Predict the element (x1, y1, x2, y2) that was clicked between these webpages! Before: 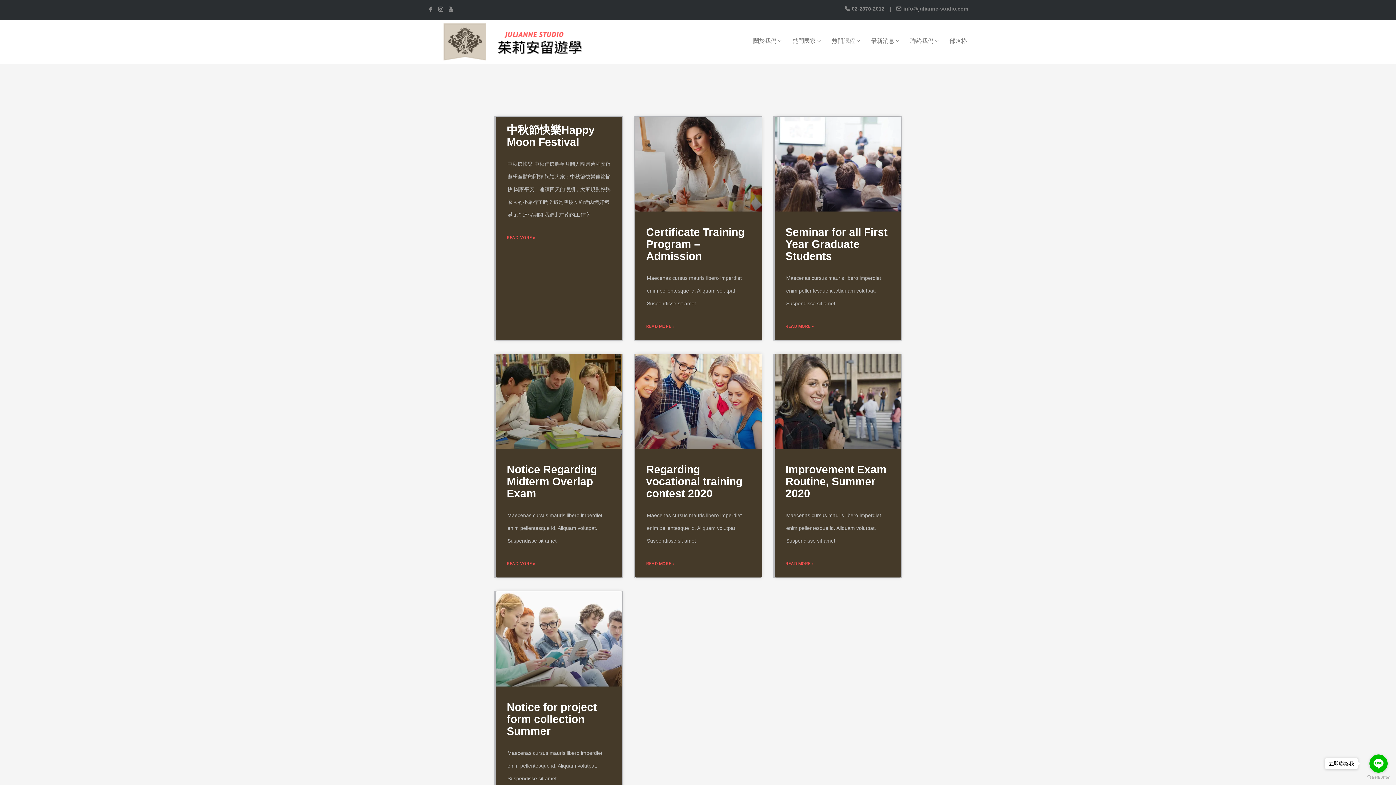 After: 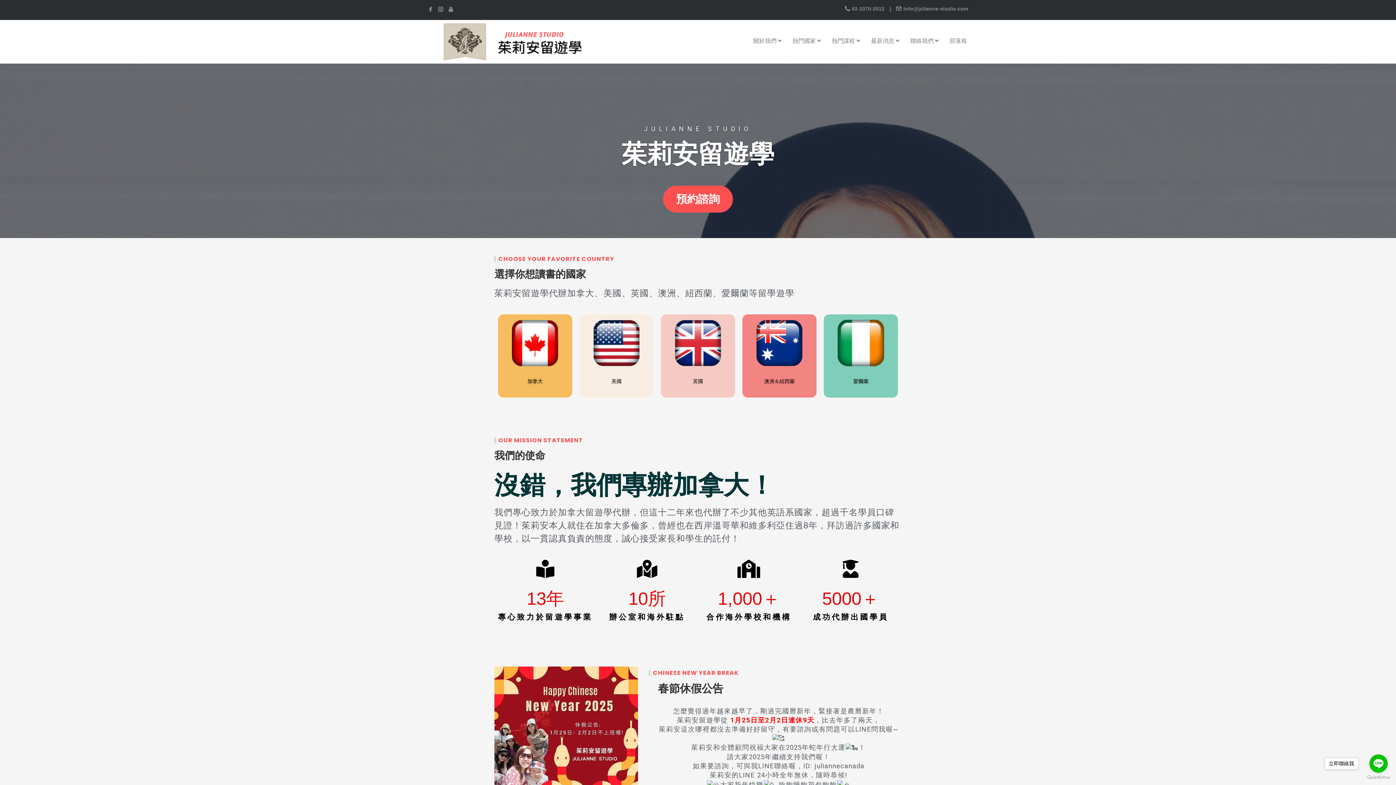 Action: bbox: (424, 38, 599, 44)